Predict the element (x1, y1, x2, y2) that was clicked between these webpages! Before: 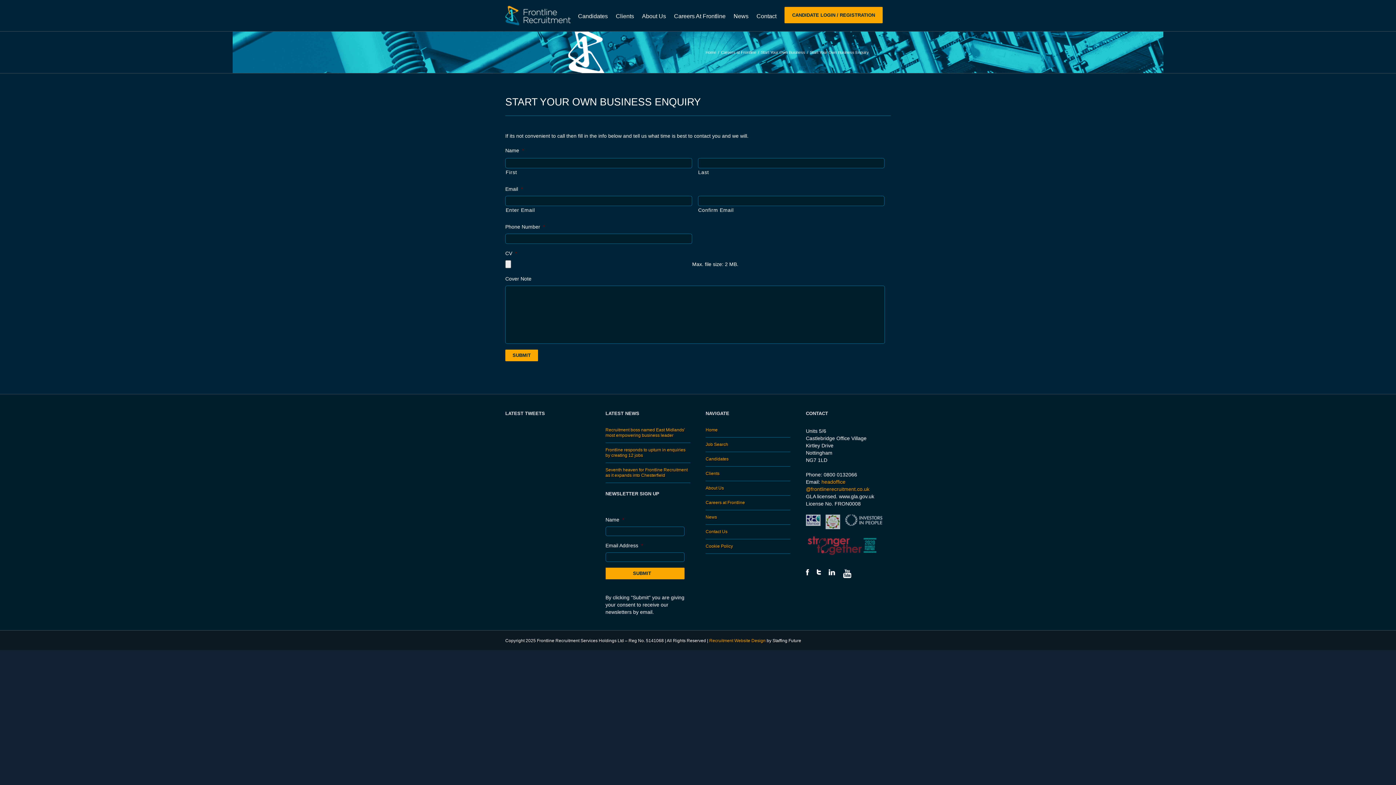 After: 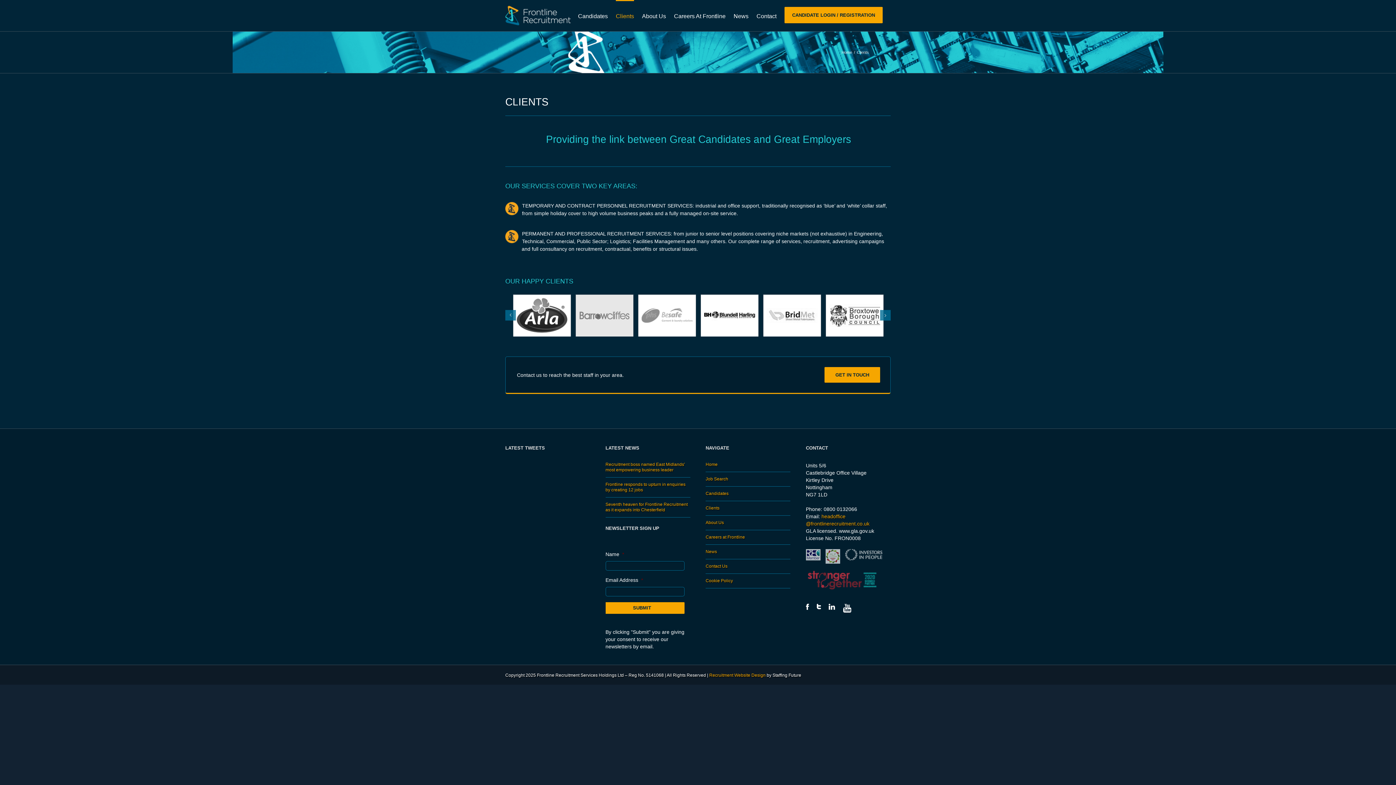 Action: label: Clients bbox: (705, 466, 790, 481)